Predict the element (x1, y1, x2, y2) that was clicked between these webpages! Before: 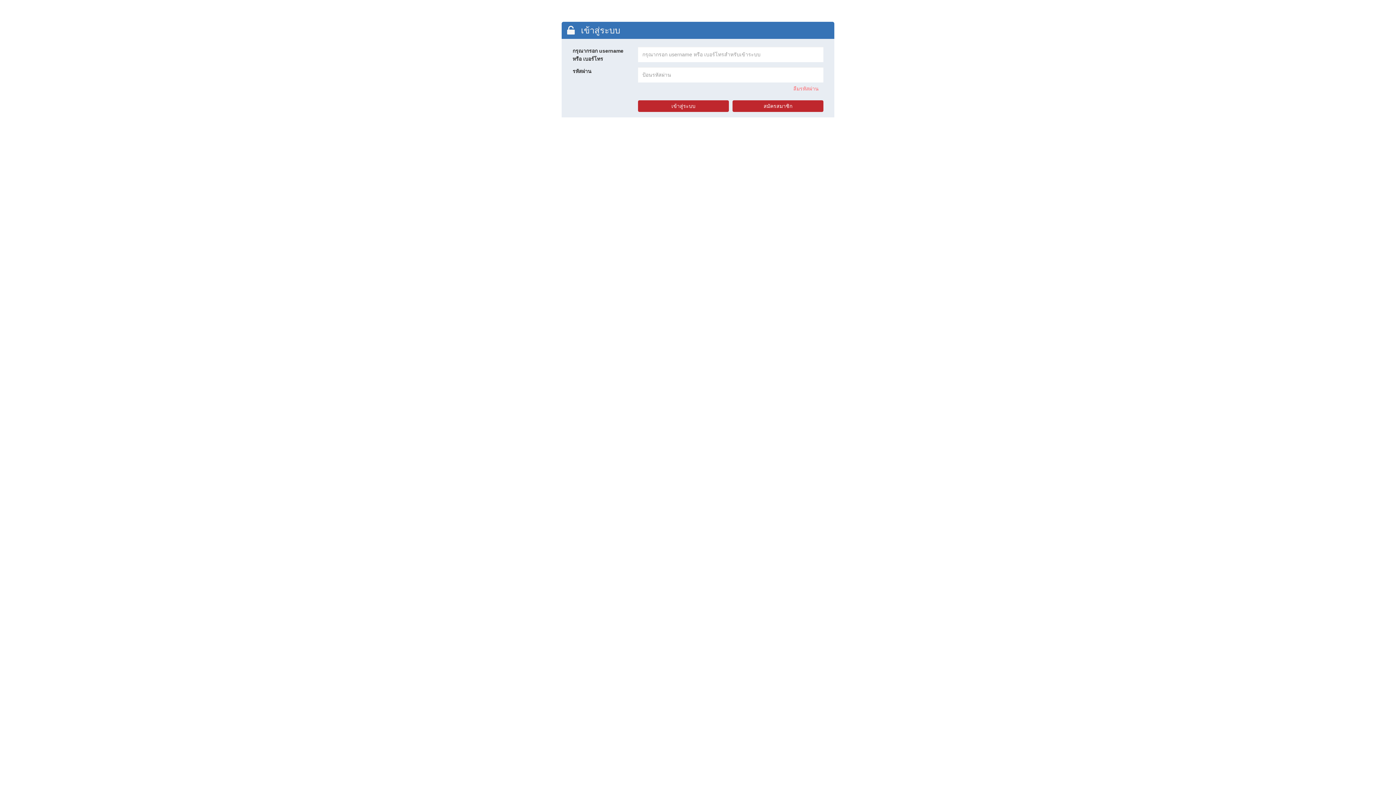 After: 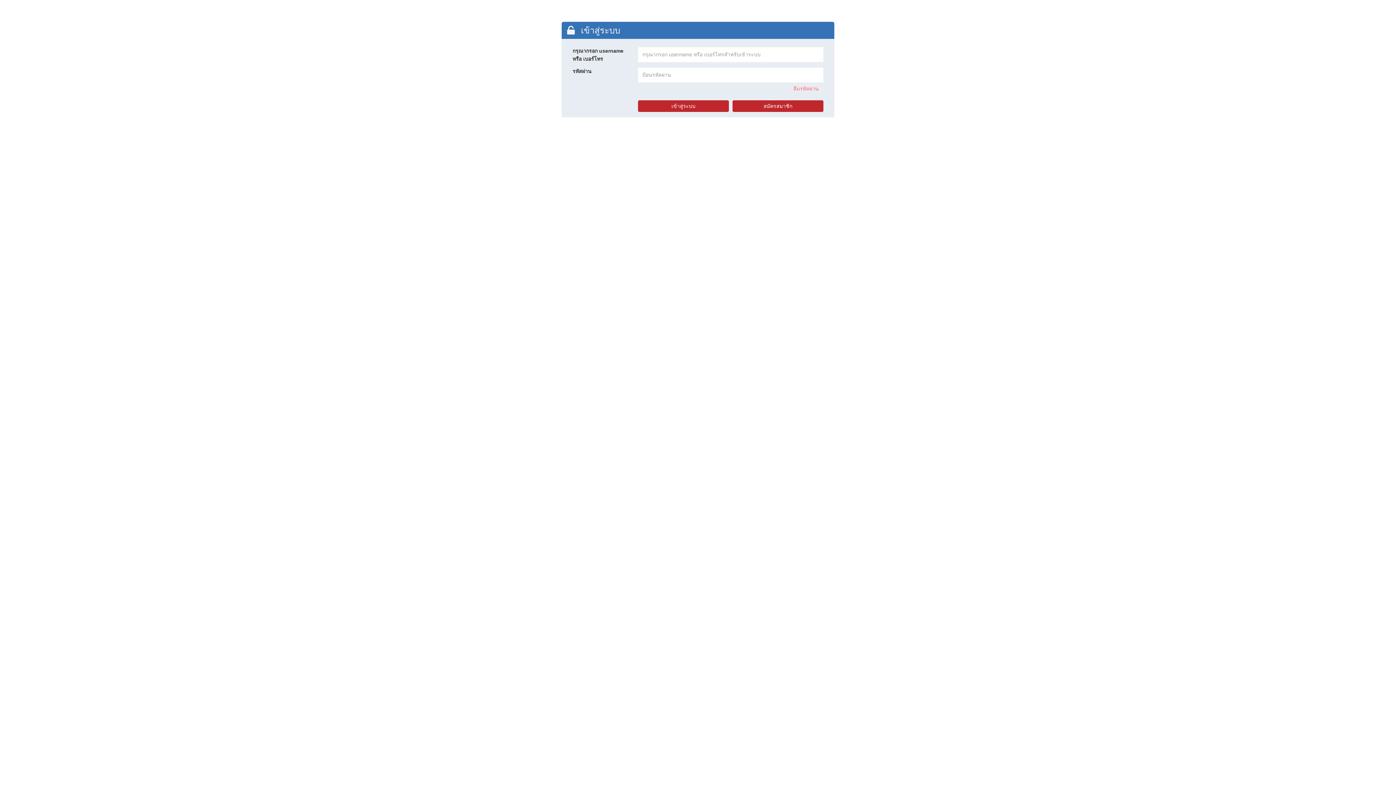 Action: label: สมัครสมาชิก bbox: (732, 100, 823, 112)